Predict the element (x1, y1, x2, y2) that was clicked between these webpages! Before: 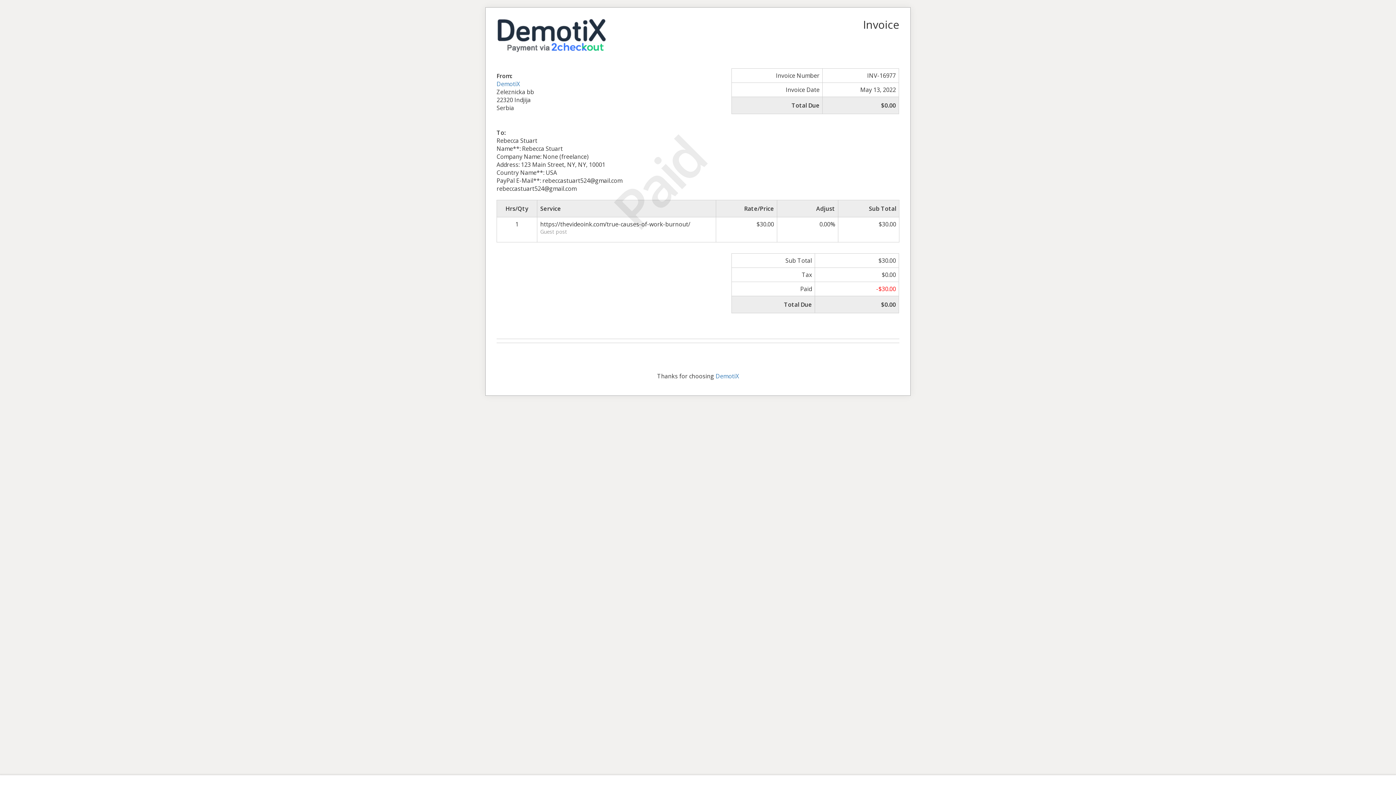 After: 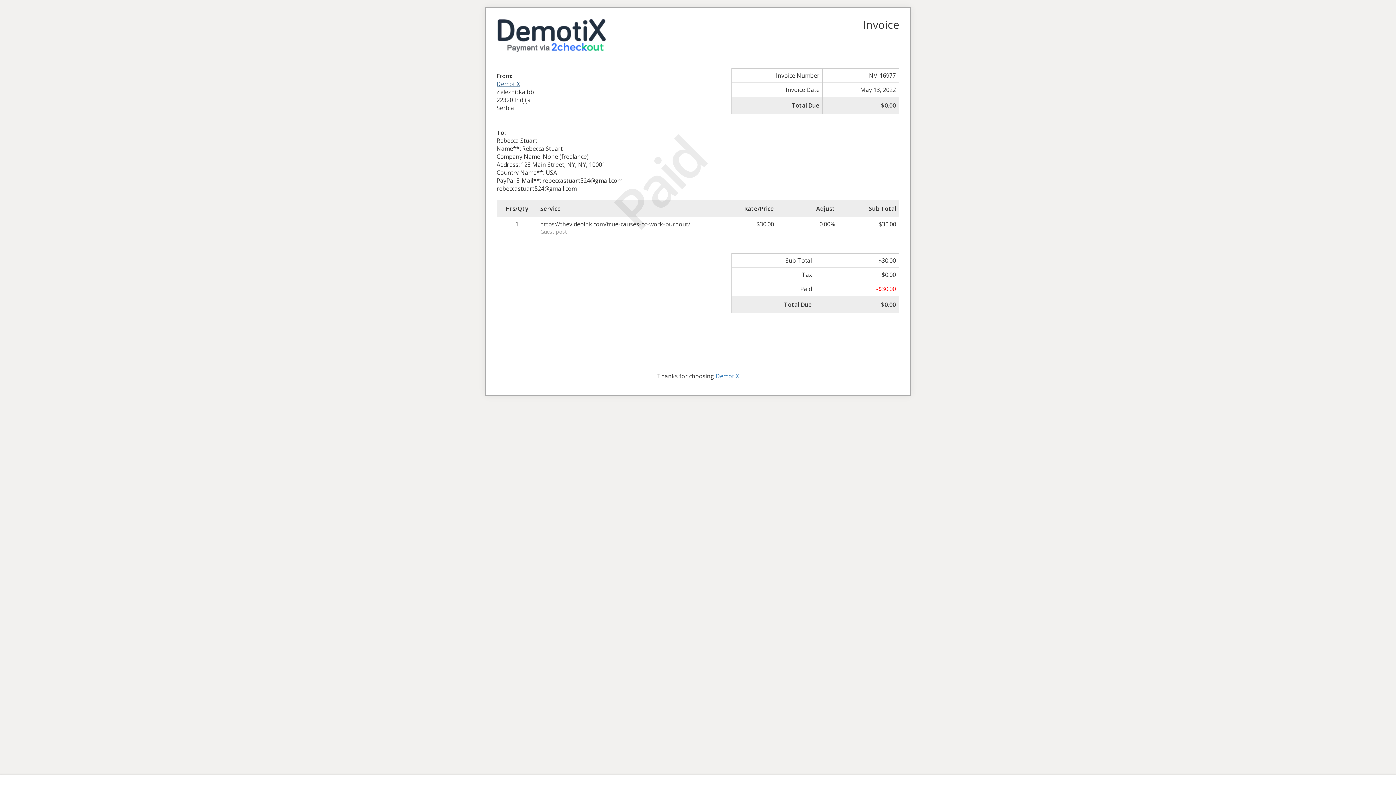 Action: label: DemotiX bbox: (496, 79, 520, 87)